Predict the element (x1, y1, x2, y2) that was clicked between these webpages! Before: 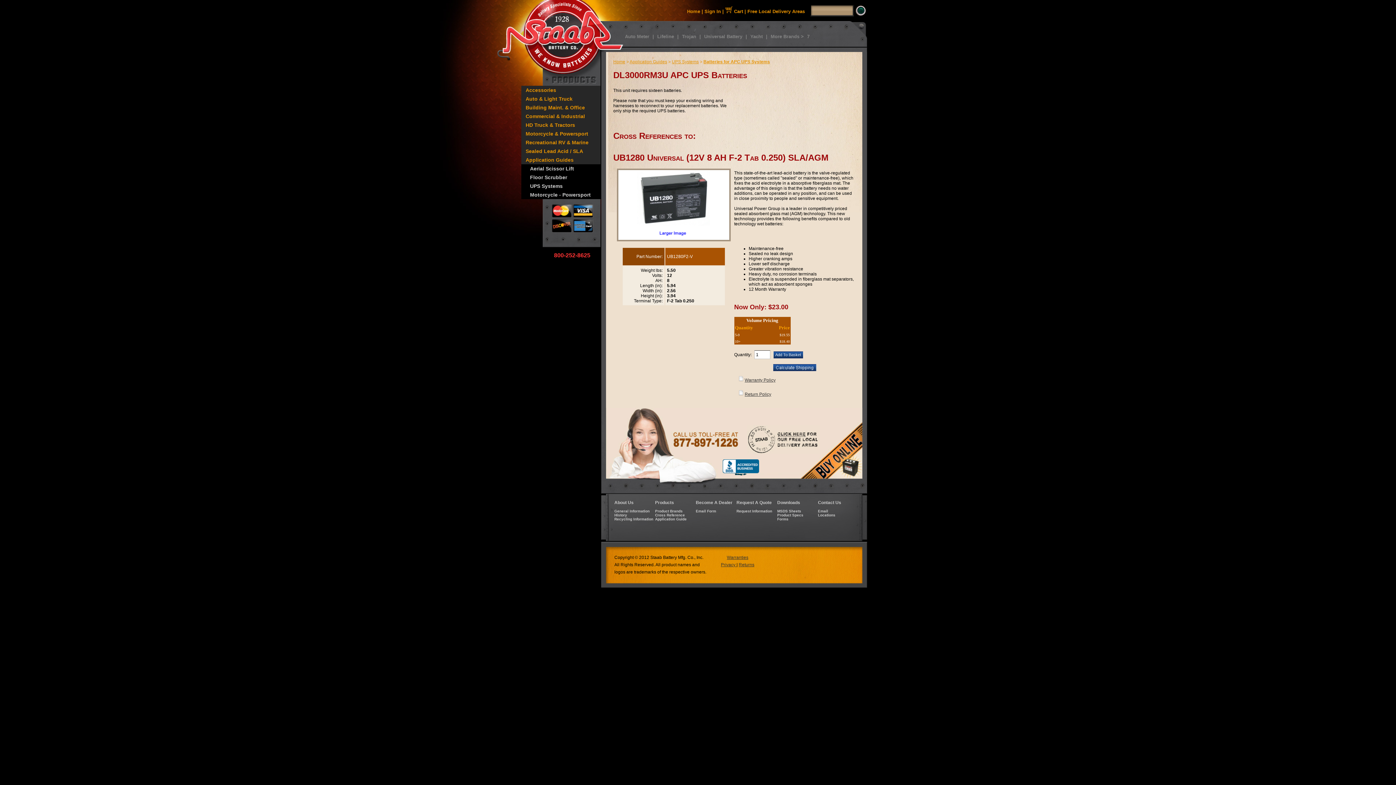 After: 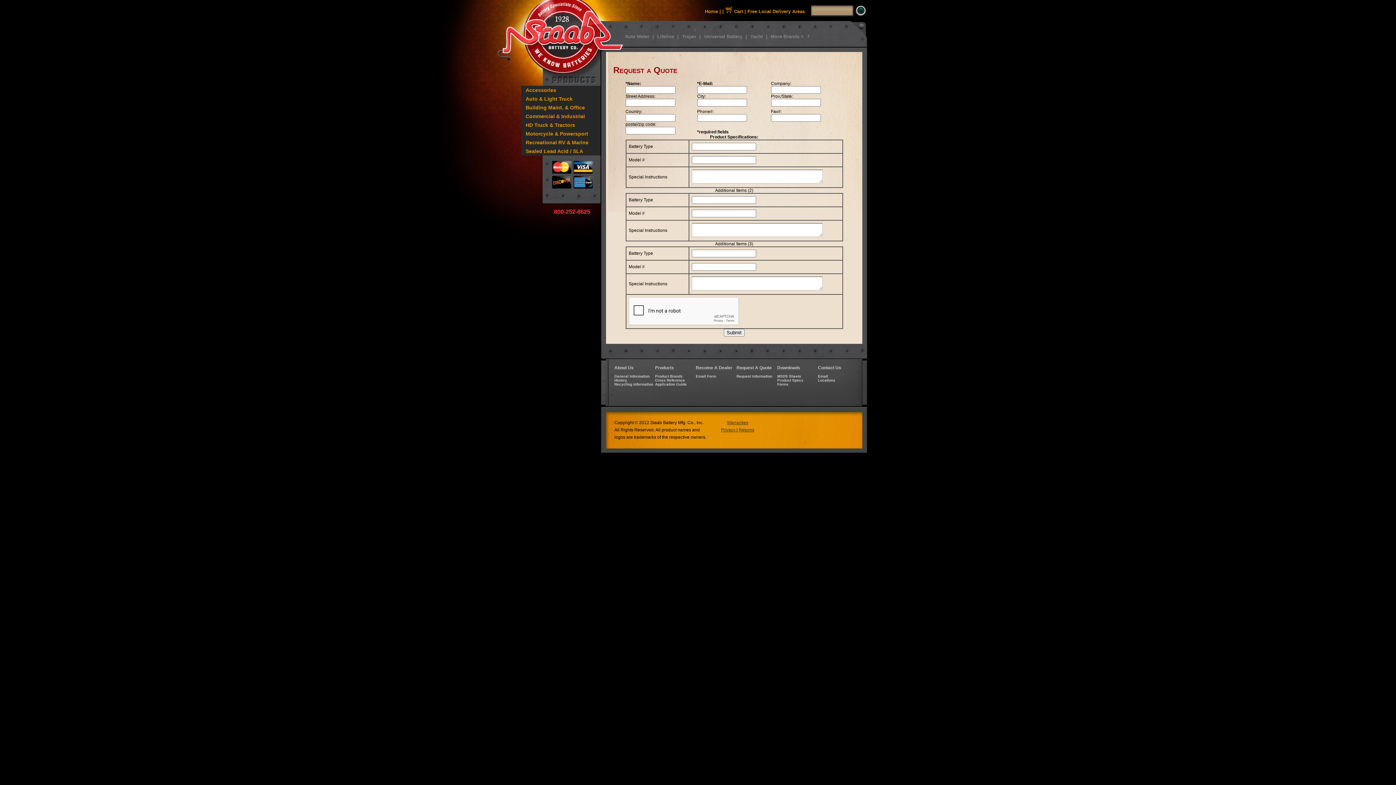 Action: bbox: (736, 509, 772, 513) label: Request Information